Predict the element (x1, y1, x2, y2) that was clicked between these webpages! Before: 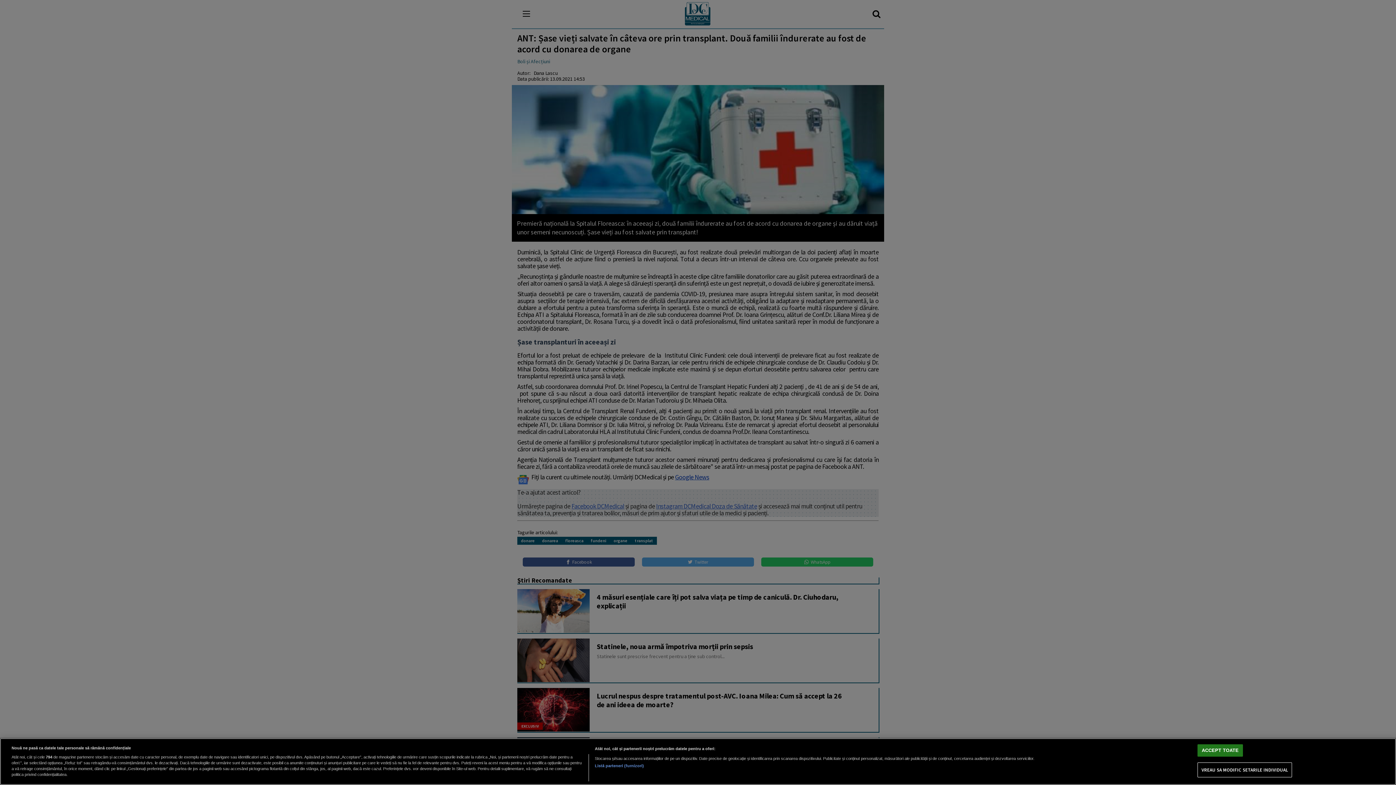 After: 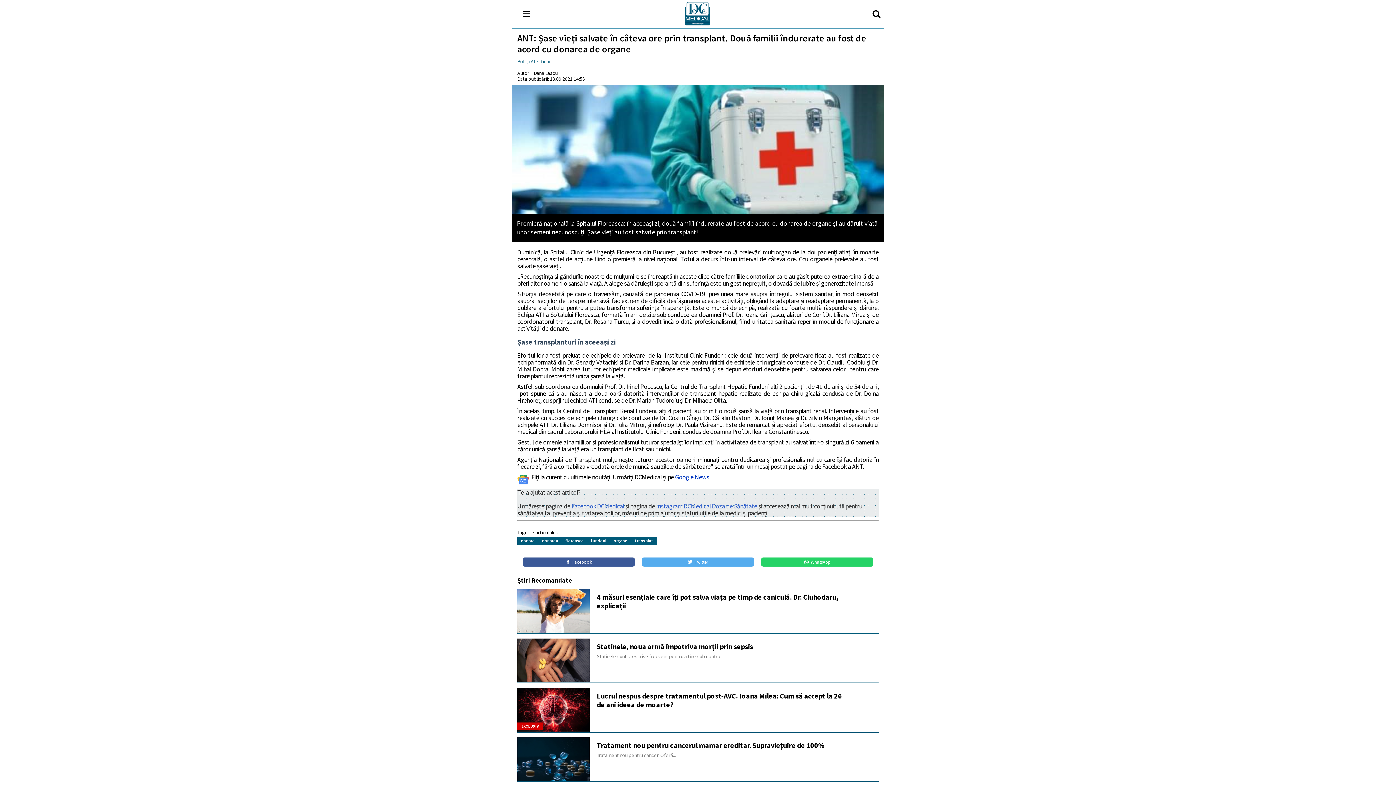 Action: bbox: (1197, 744, 1243, 757) label: ACCEPT TOATE